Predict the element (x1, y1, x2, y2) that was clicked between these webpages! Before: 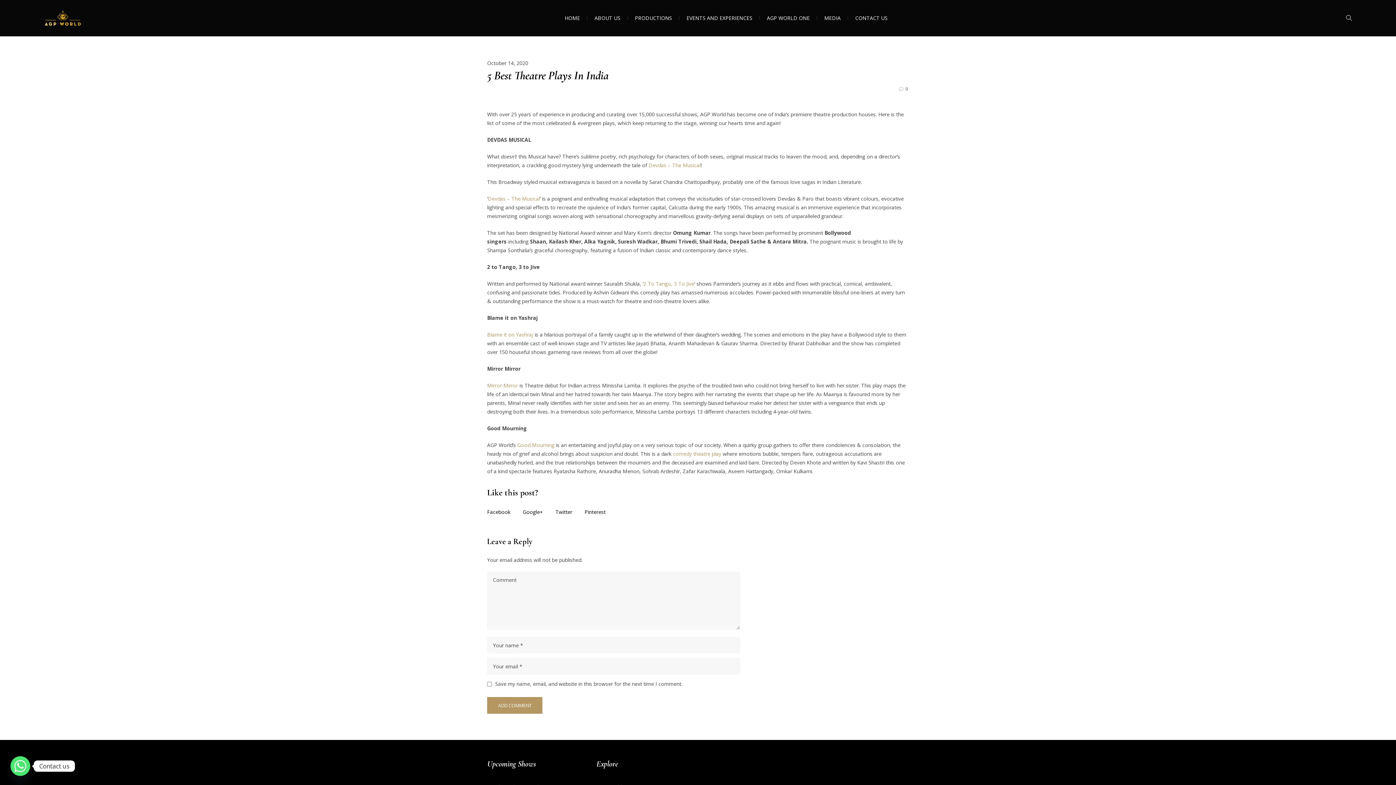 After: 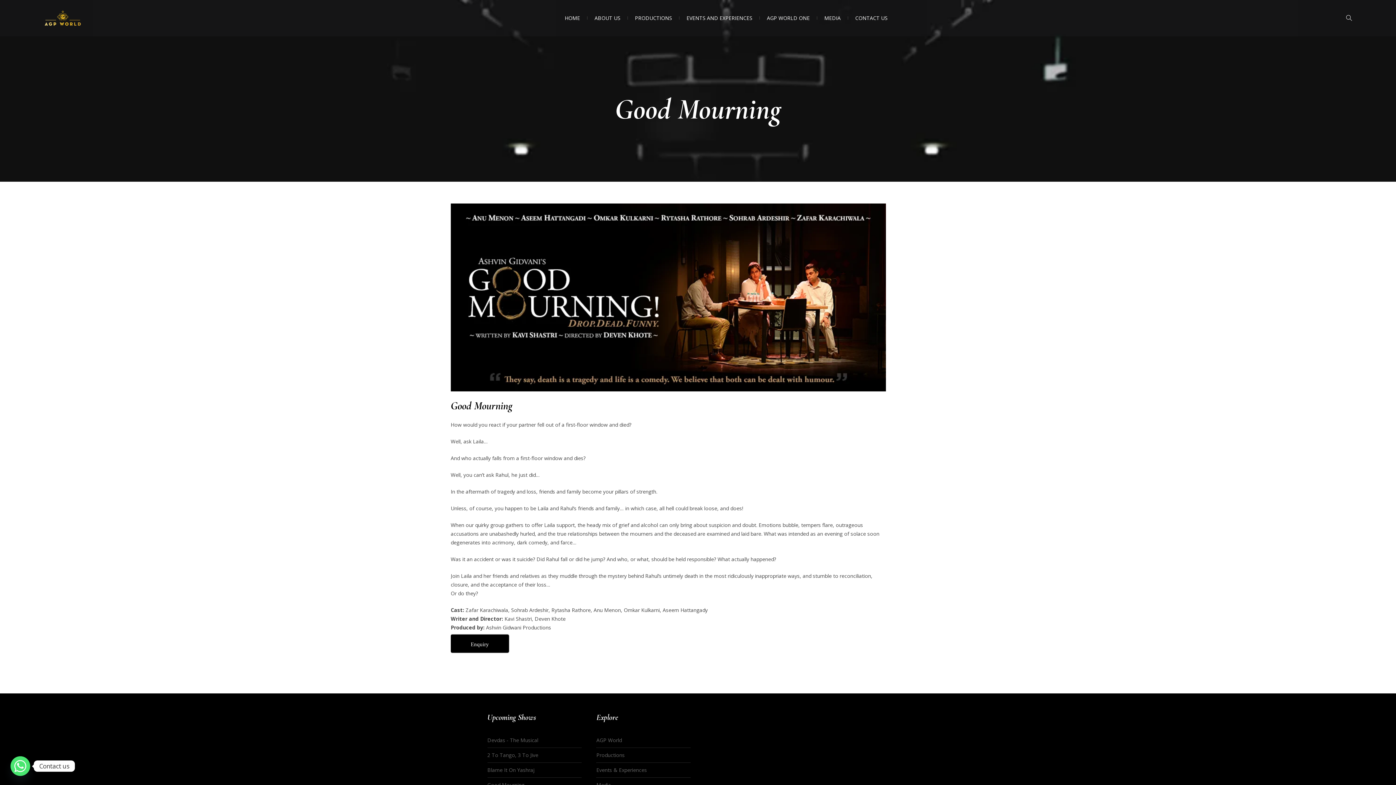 Action: bbox: (673, 450, 721, 457) label: comedy theatre play